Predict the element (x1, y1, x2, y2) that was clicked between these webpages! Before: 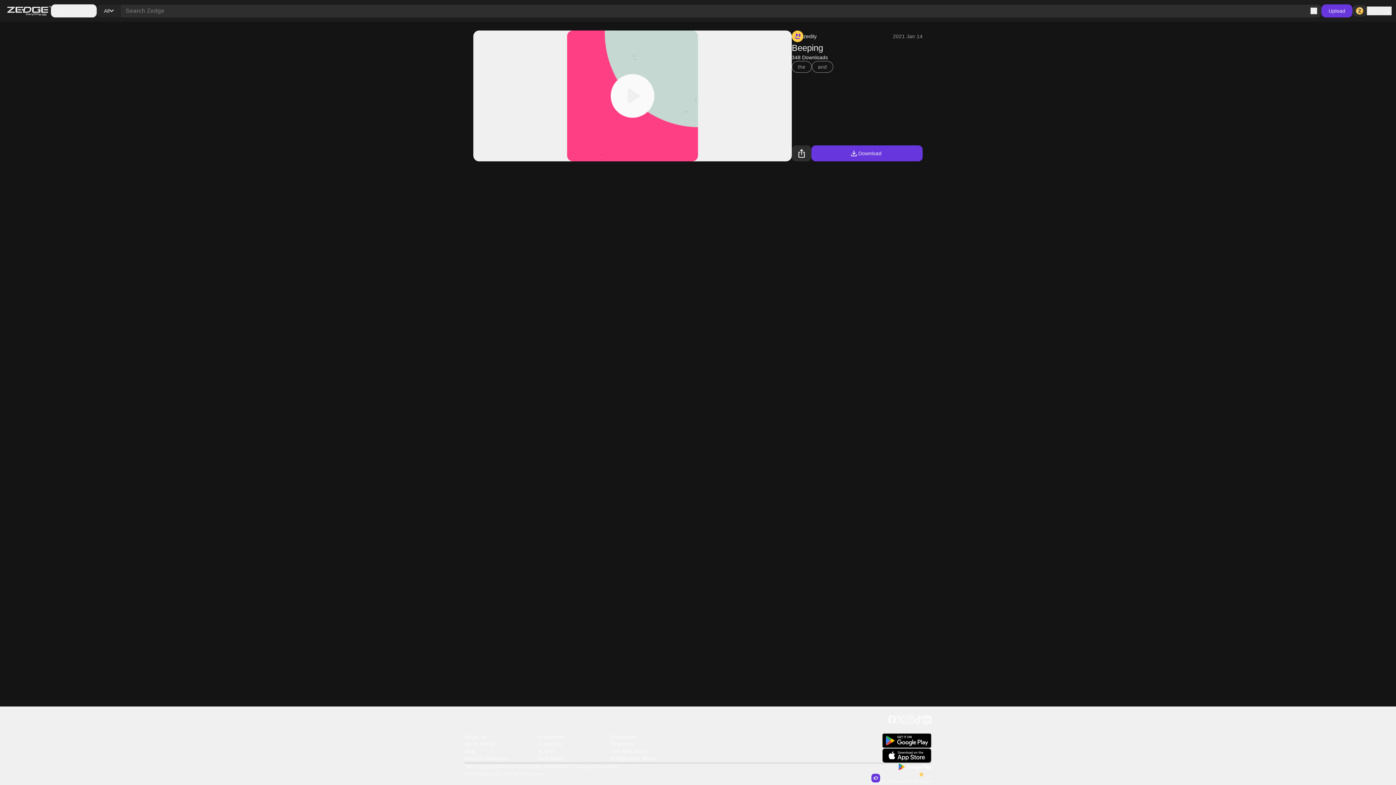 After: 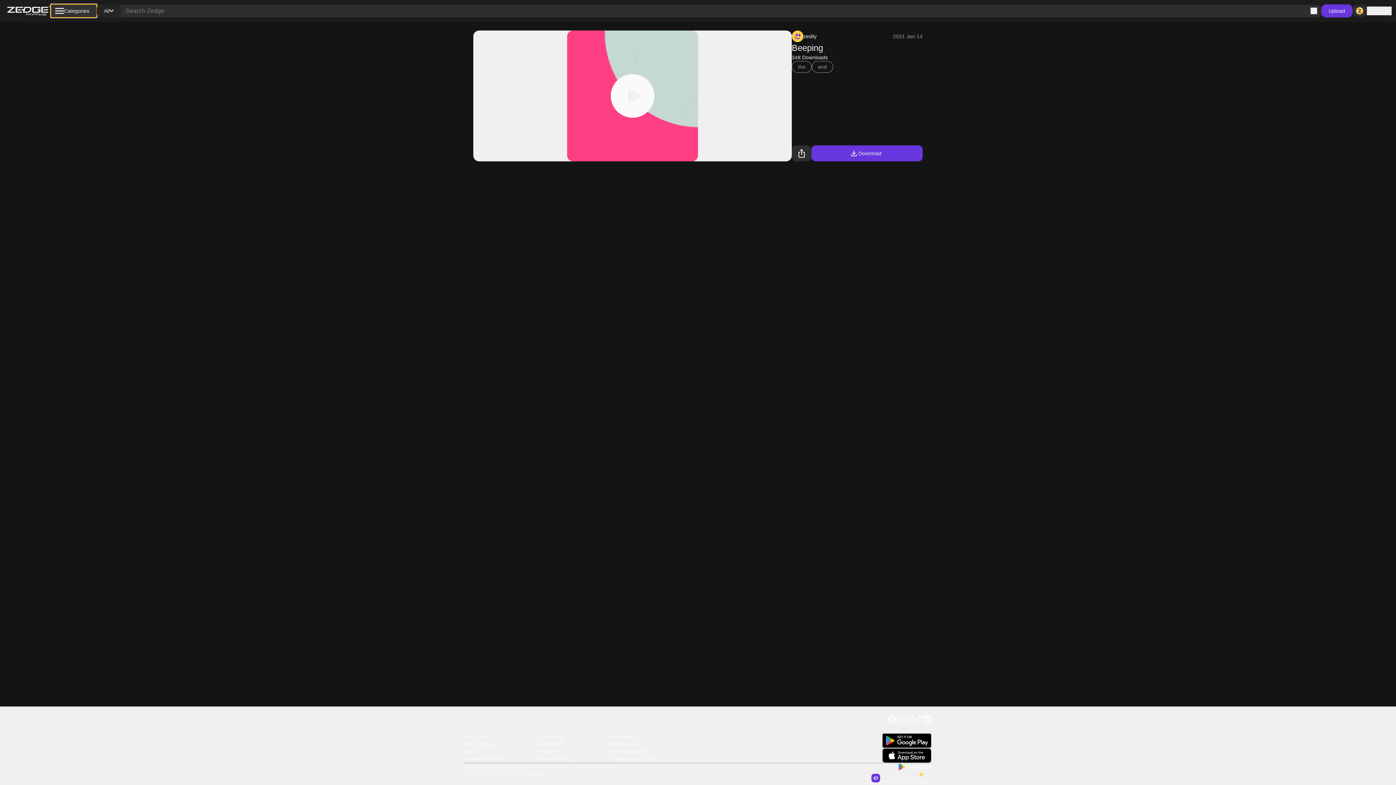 Action: label: Categories bbox: (50, 4, 96, 17)